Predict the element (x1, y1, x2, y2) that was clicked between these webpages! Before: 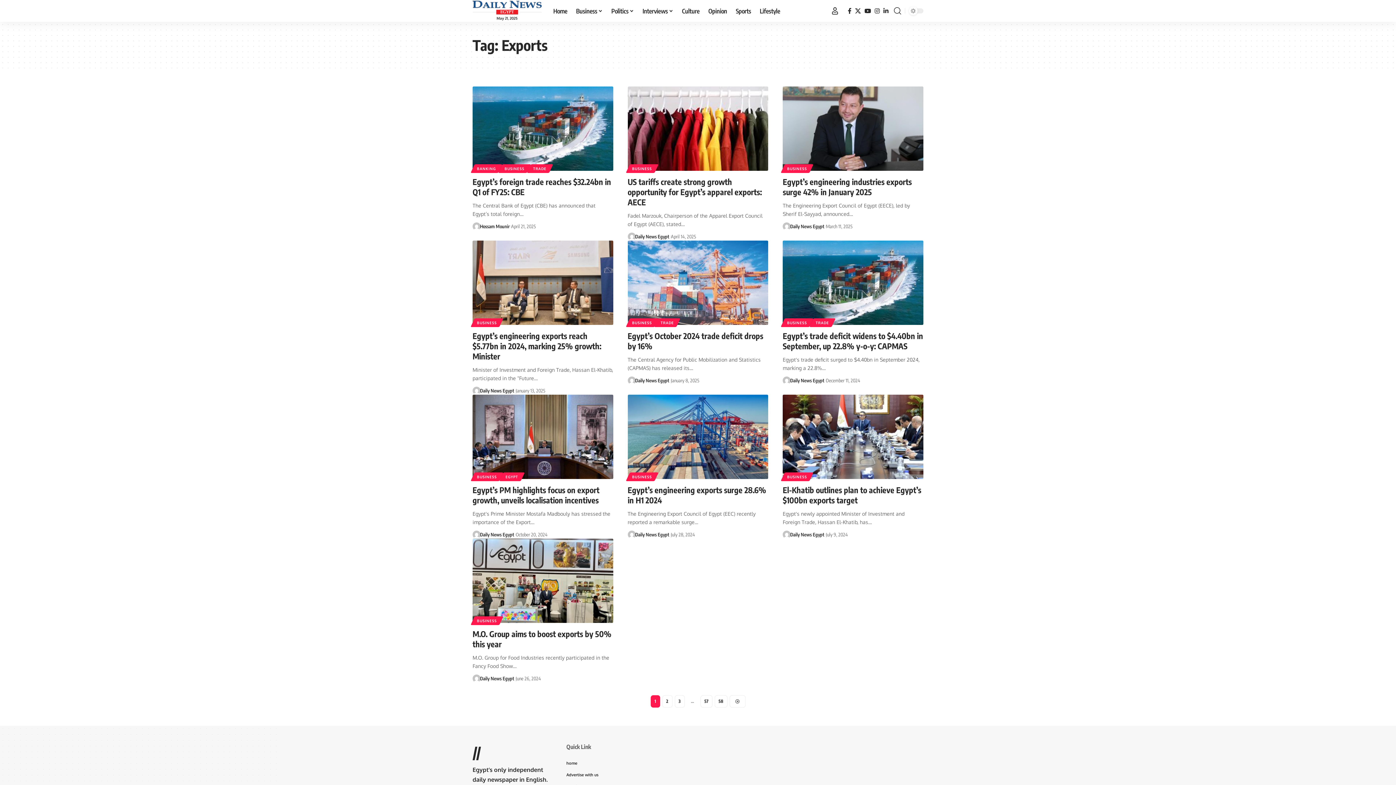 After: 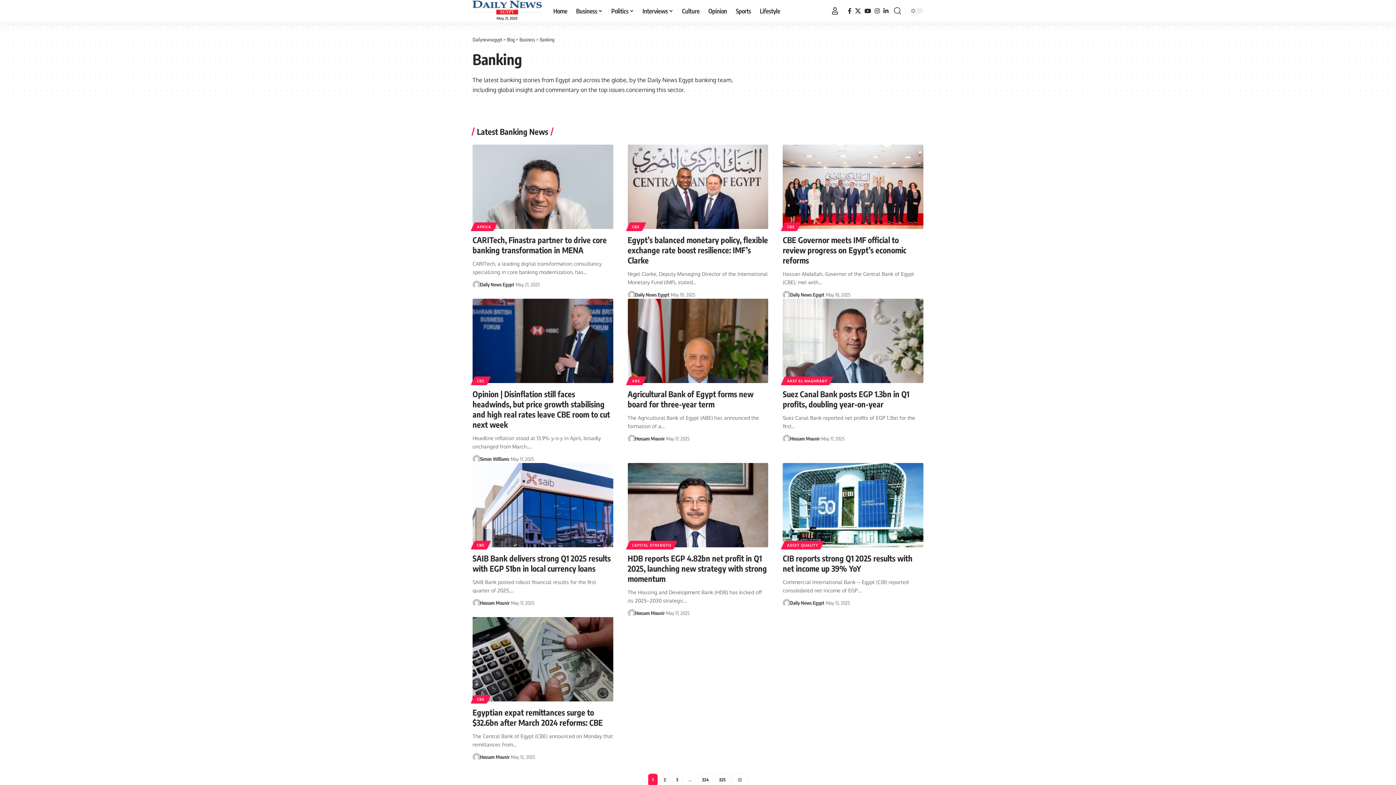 Action: label: BANKING bbox: (472, 164, 500, 173)